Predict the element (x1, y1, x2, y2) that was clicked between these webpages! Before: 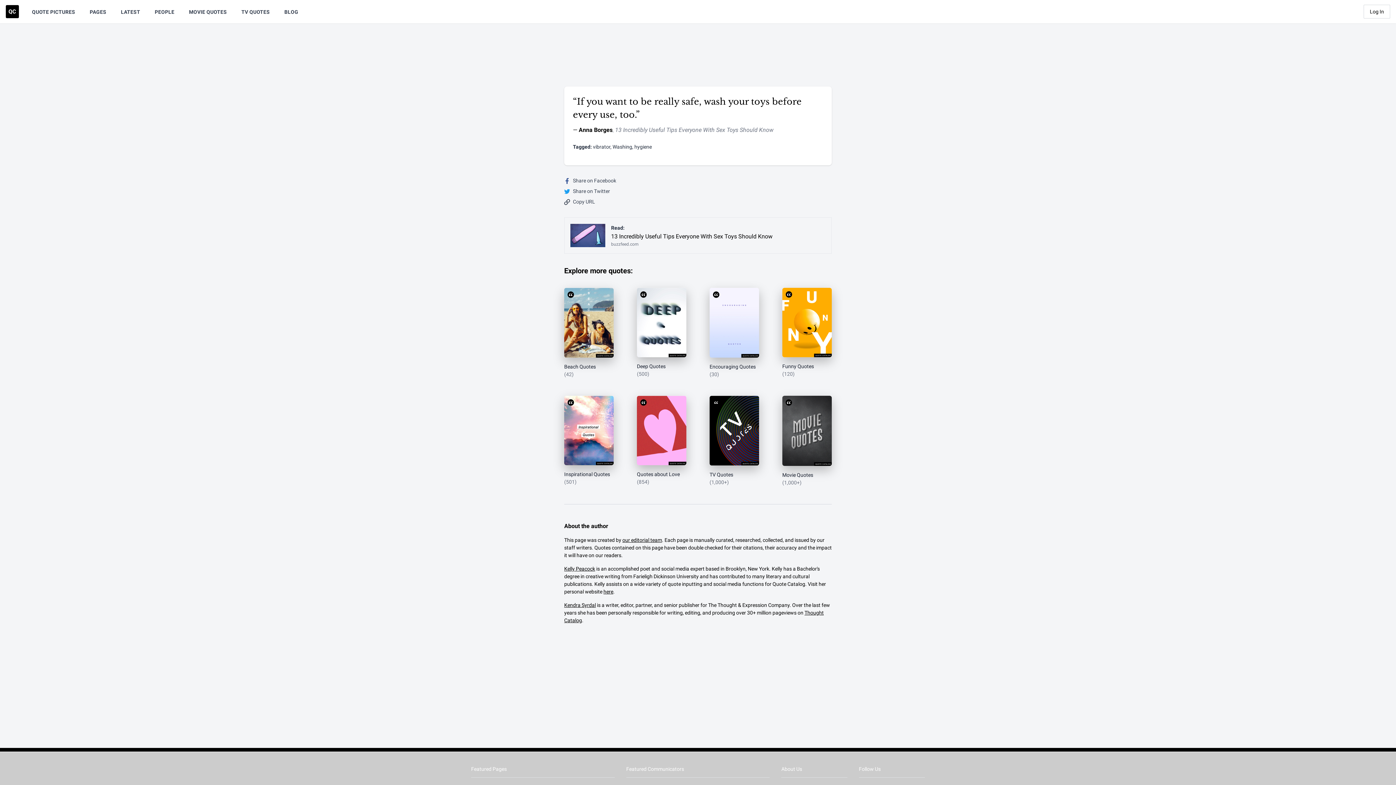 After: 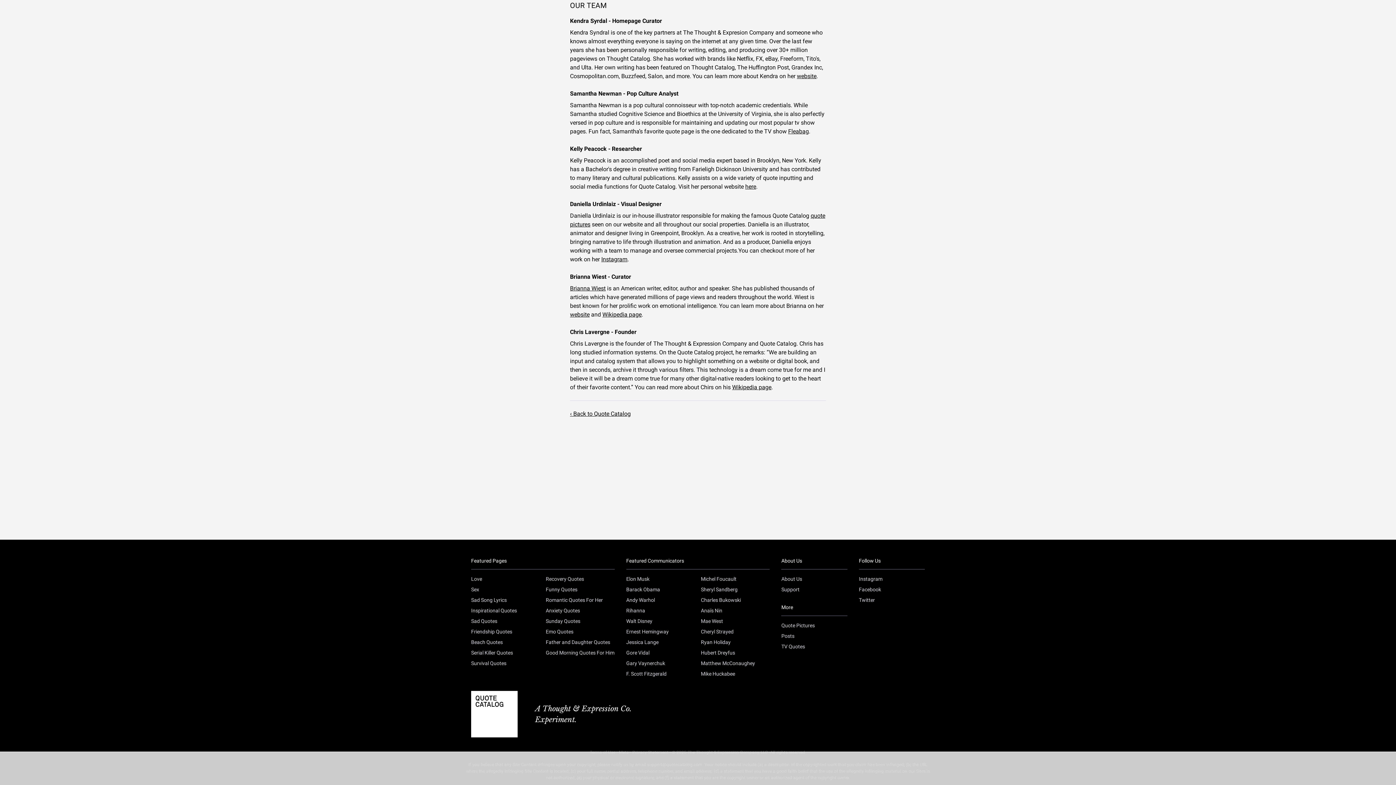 Action: bbox: (622, 537, 662, 543) label: our editorial team